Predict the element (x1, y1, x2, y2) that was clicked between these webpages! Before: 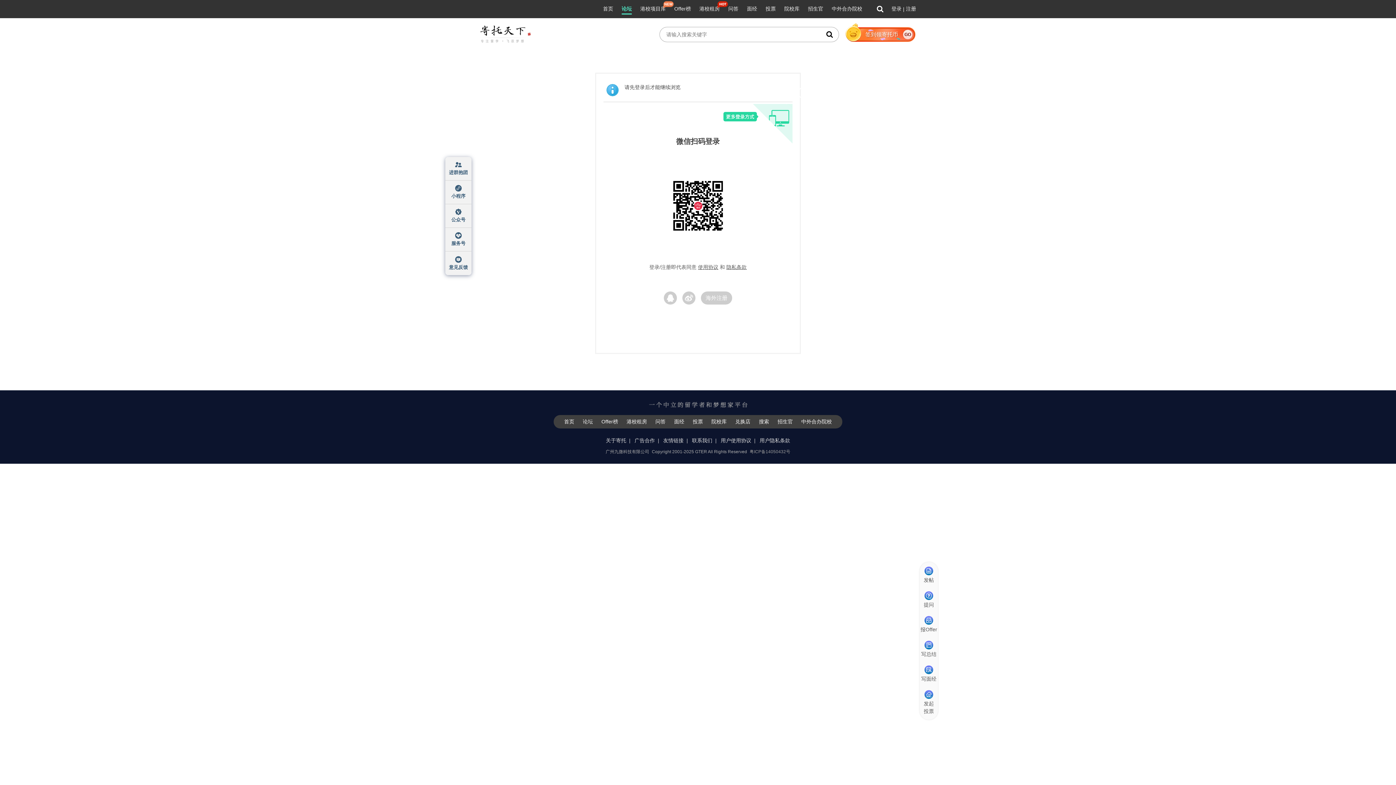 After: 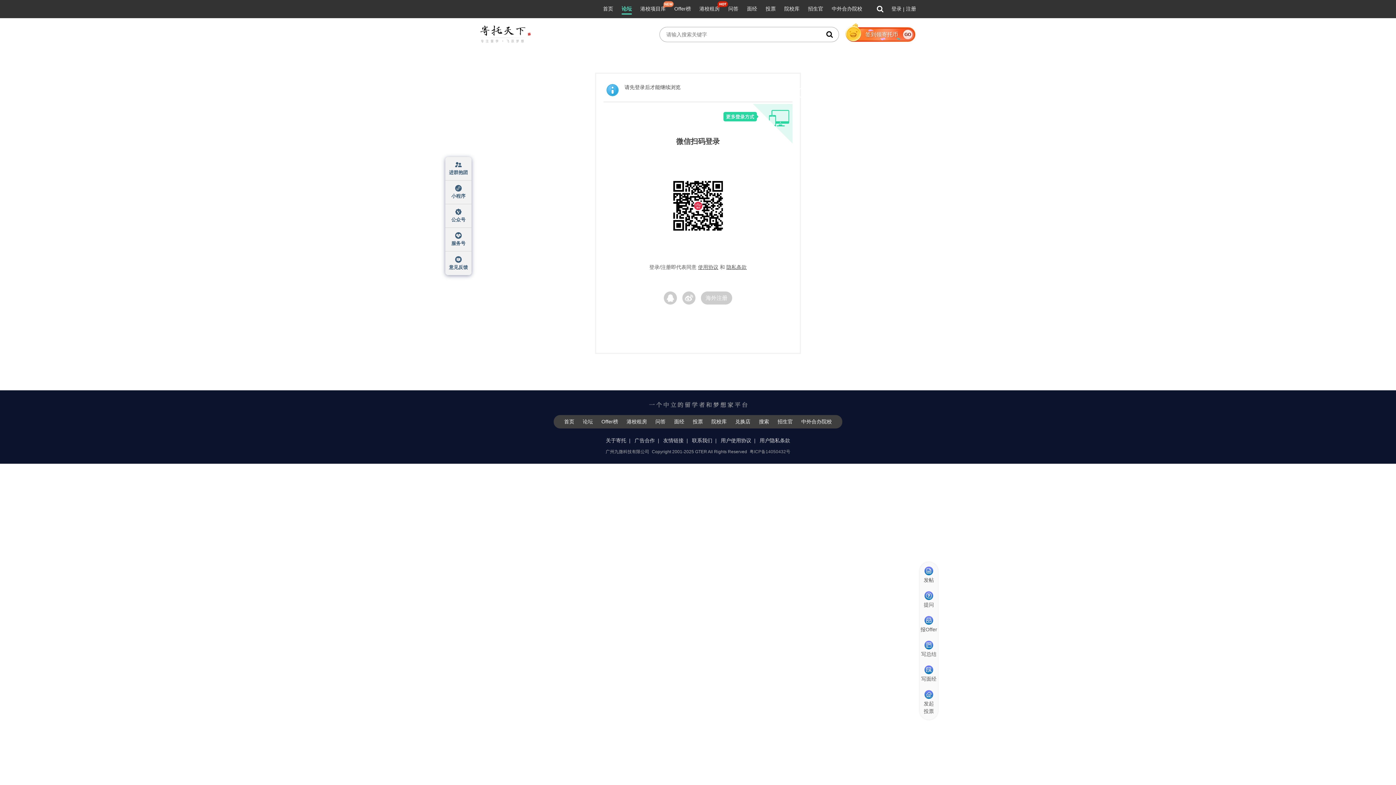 Action: label: 投票 bbox: (688, 418, 707, 425)